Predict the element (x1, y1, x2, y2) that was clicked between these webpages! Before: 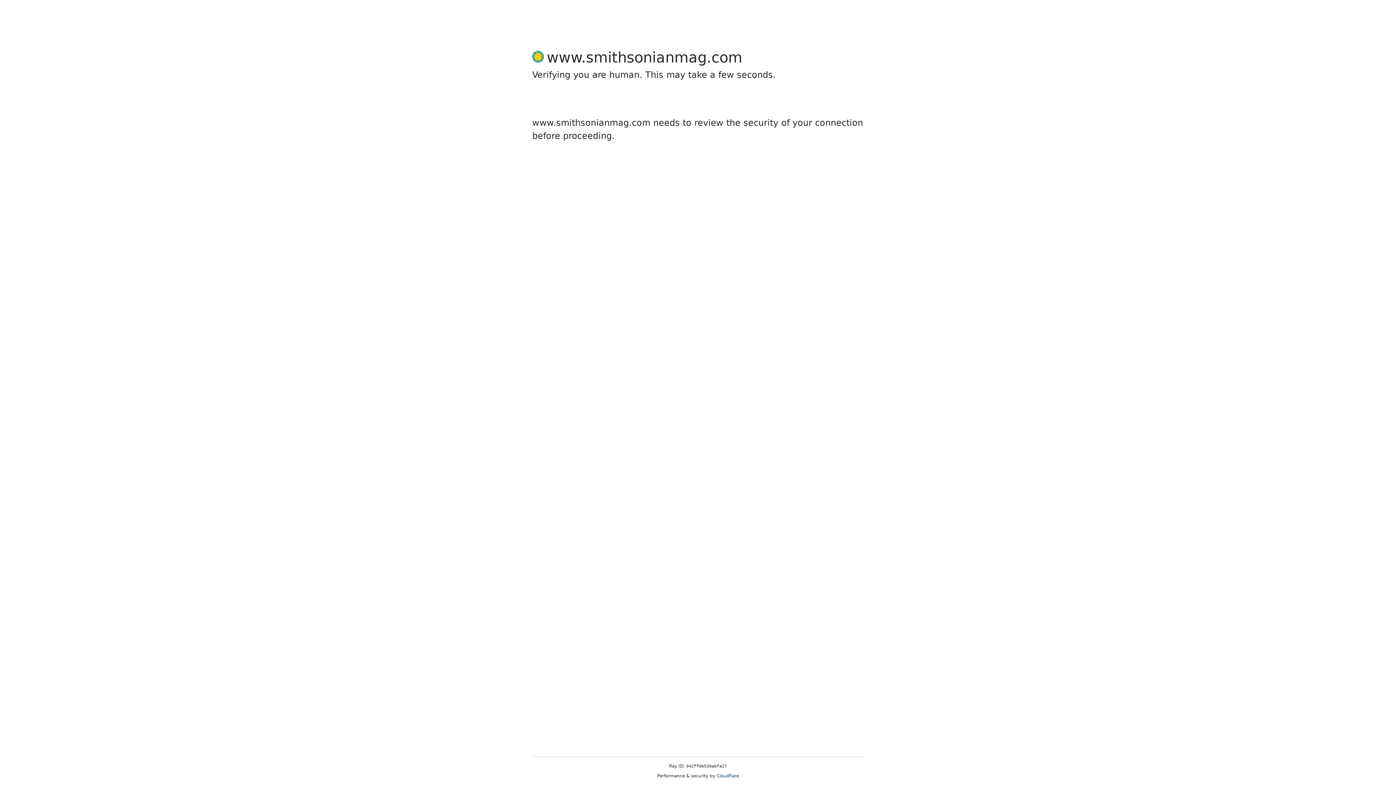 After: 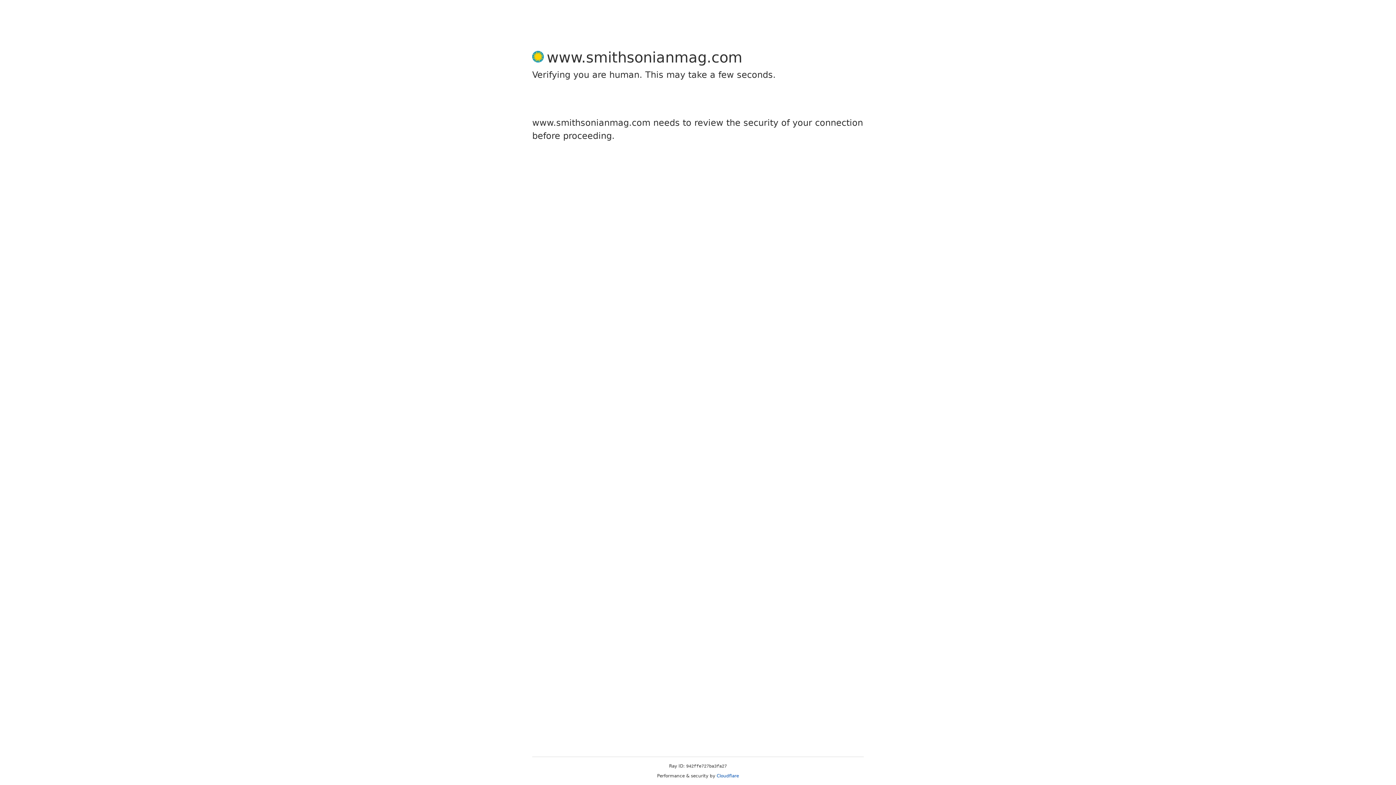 Action: bbox: (716, 773, 739, 778) label: Cloudflare